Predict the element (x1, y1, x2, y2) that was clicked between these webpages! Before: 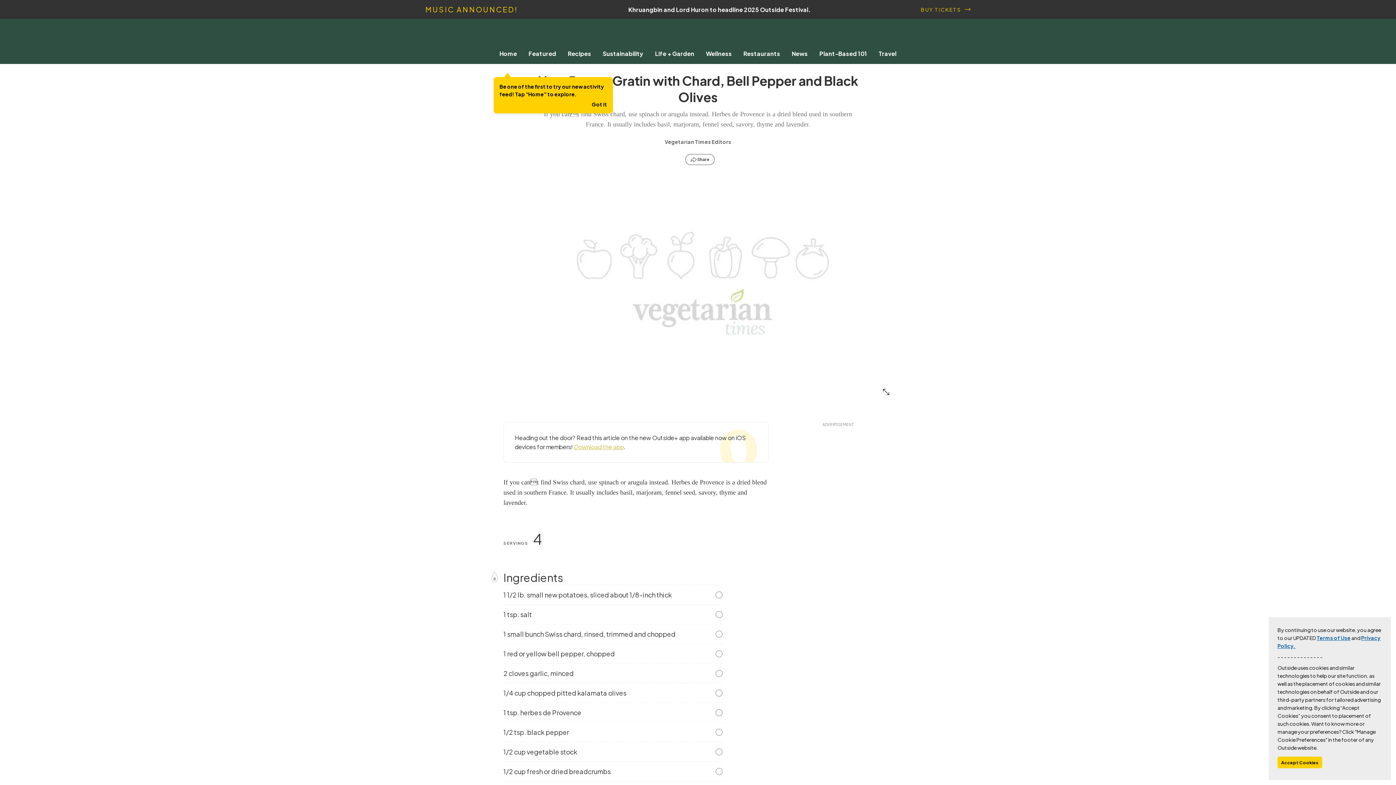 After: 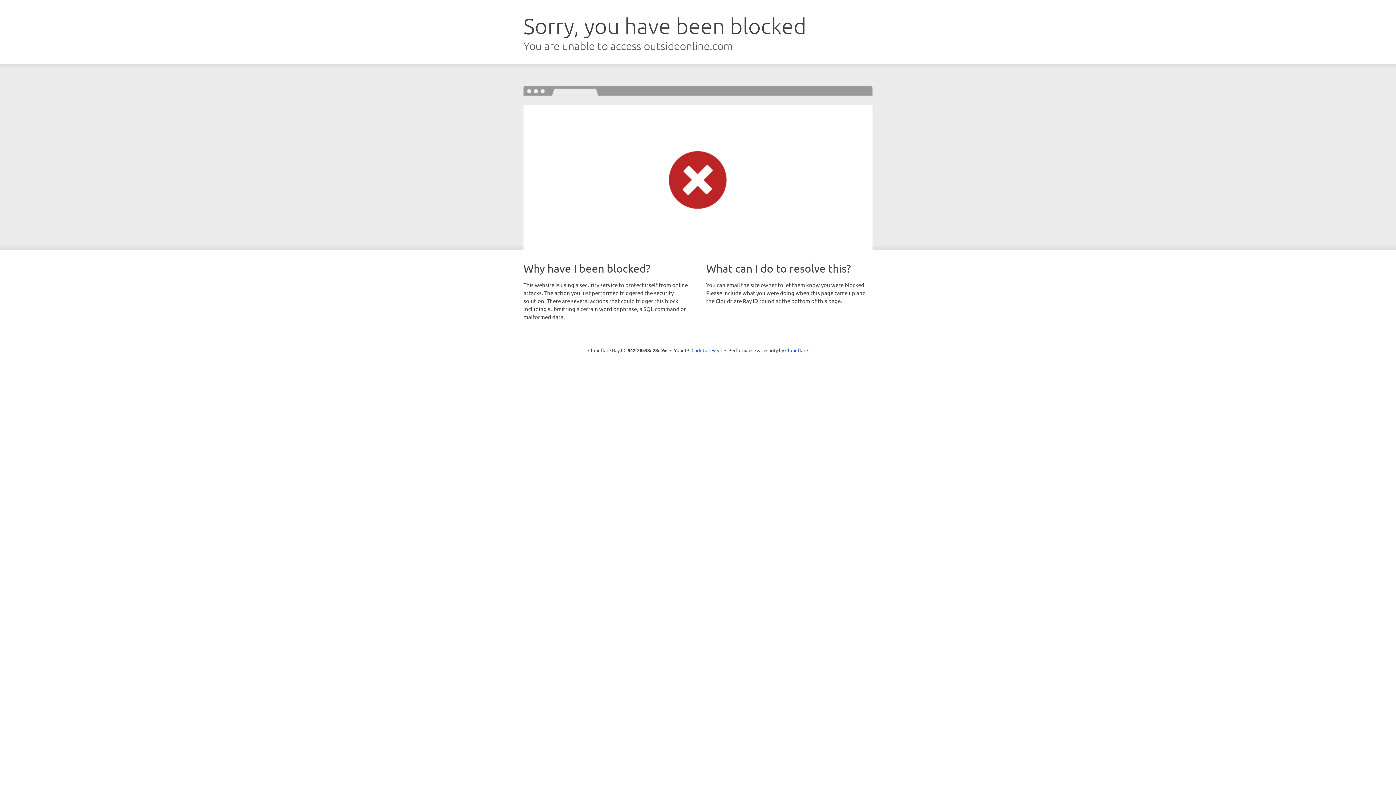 Action: label: Travel bbox: (873, 49, 902, 57)